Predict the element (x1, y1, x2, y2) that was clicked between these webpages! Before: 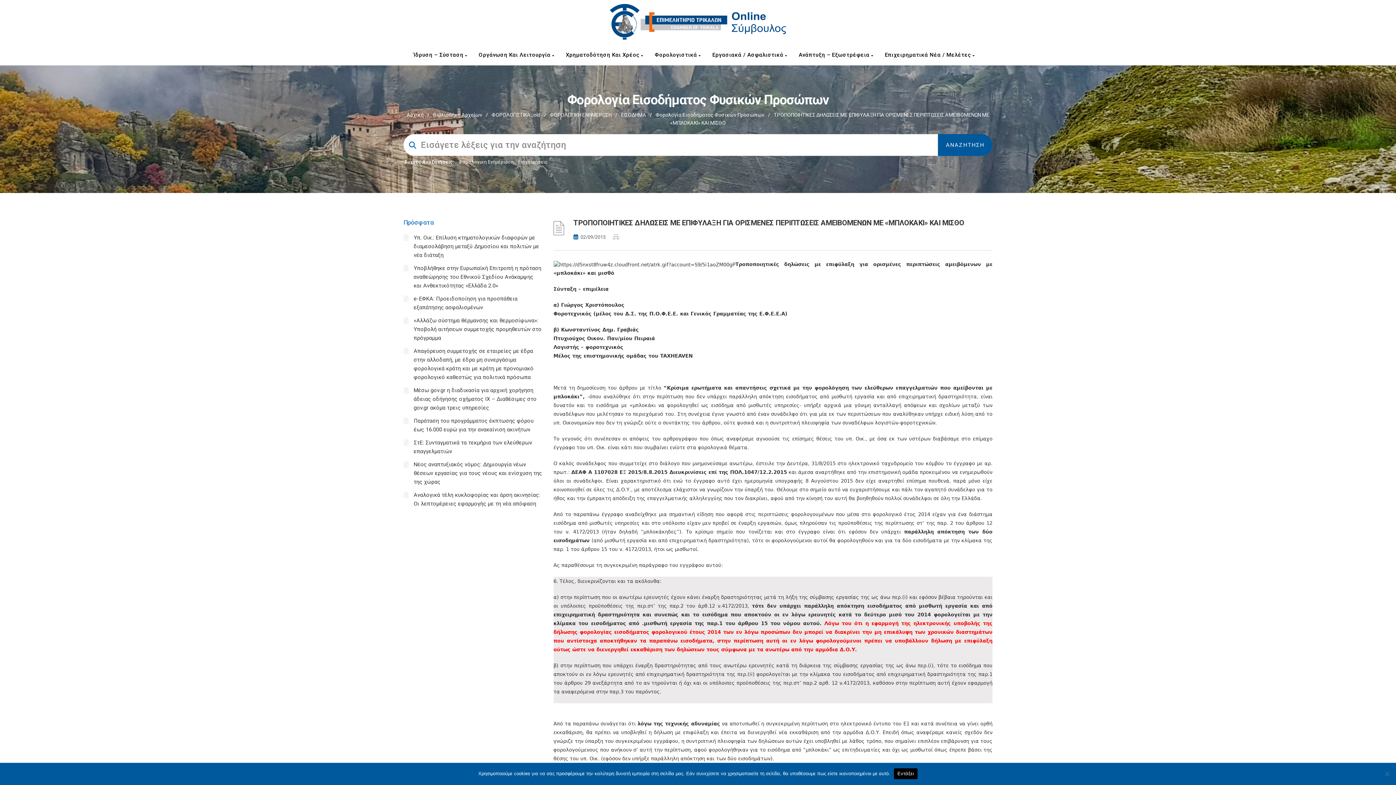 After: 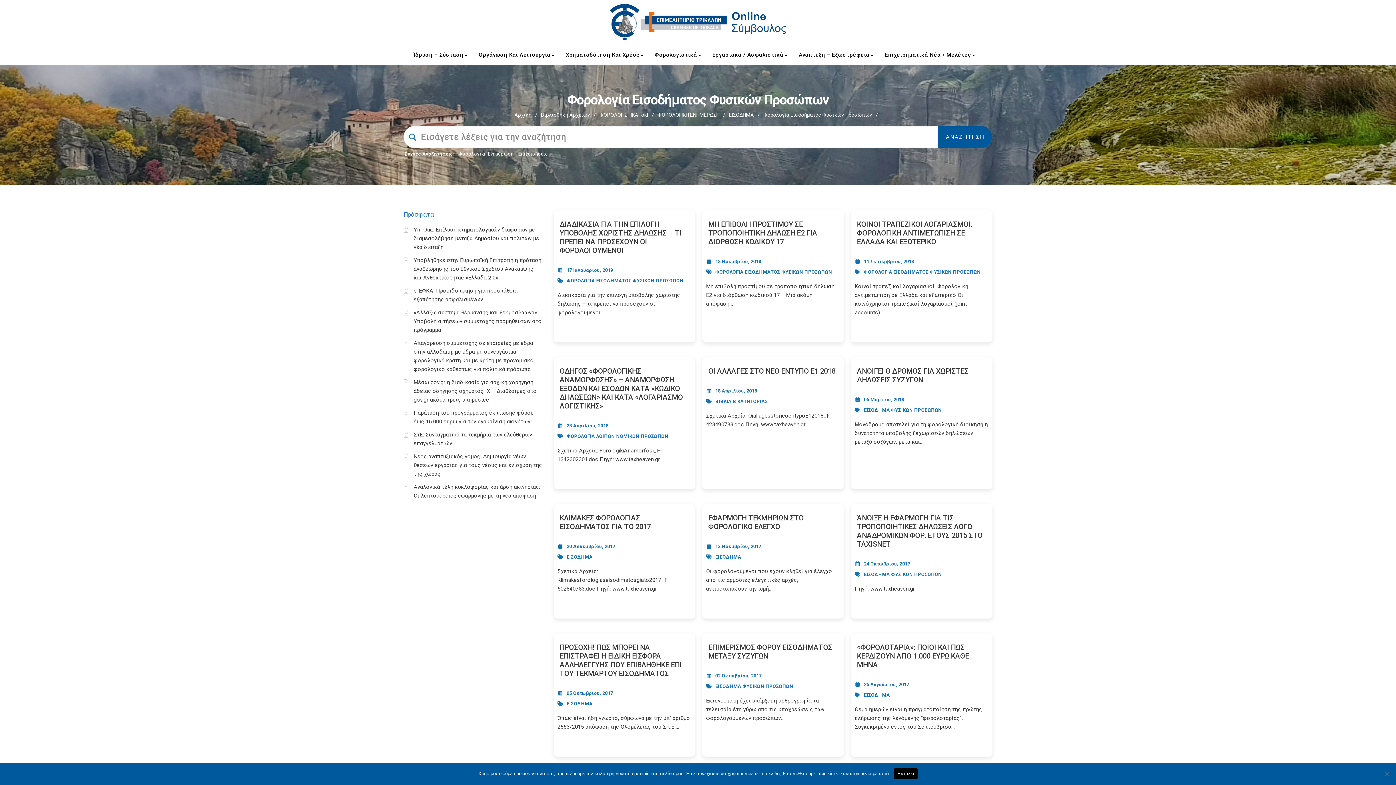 Action: label: Φορολογία Εισοδήματος Φυσικών Προσώπων bbox: (655, 112, 764, 117)